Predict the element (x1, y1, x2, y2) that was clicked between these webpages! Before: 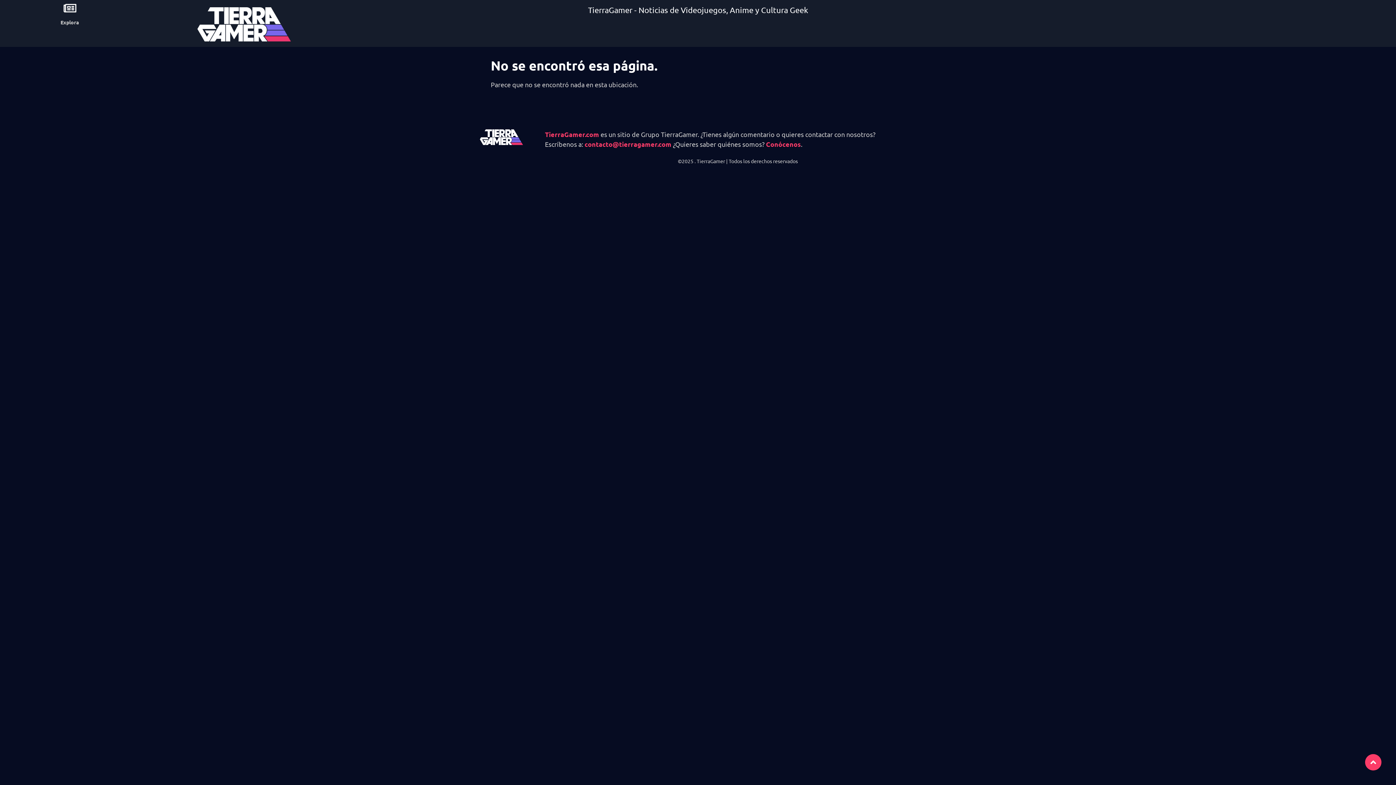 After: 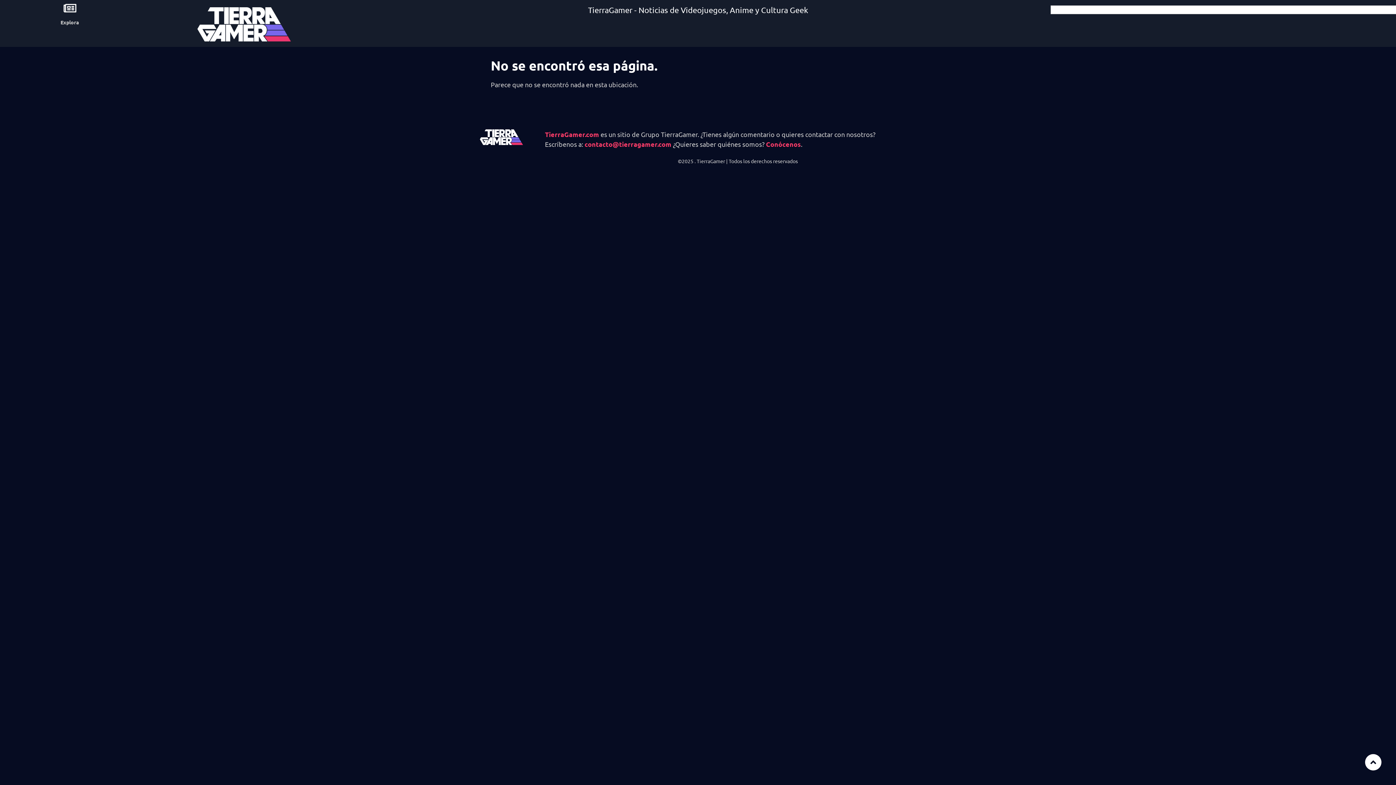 Action: bbox: (1365, 754, 1381, 770)